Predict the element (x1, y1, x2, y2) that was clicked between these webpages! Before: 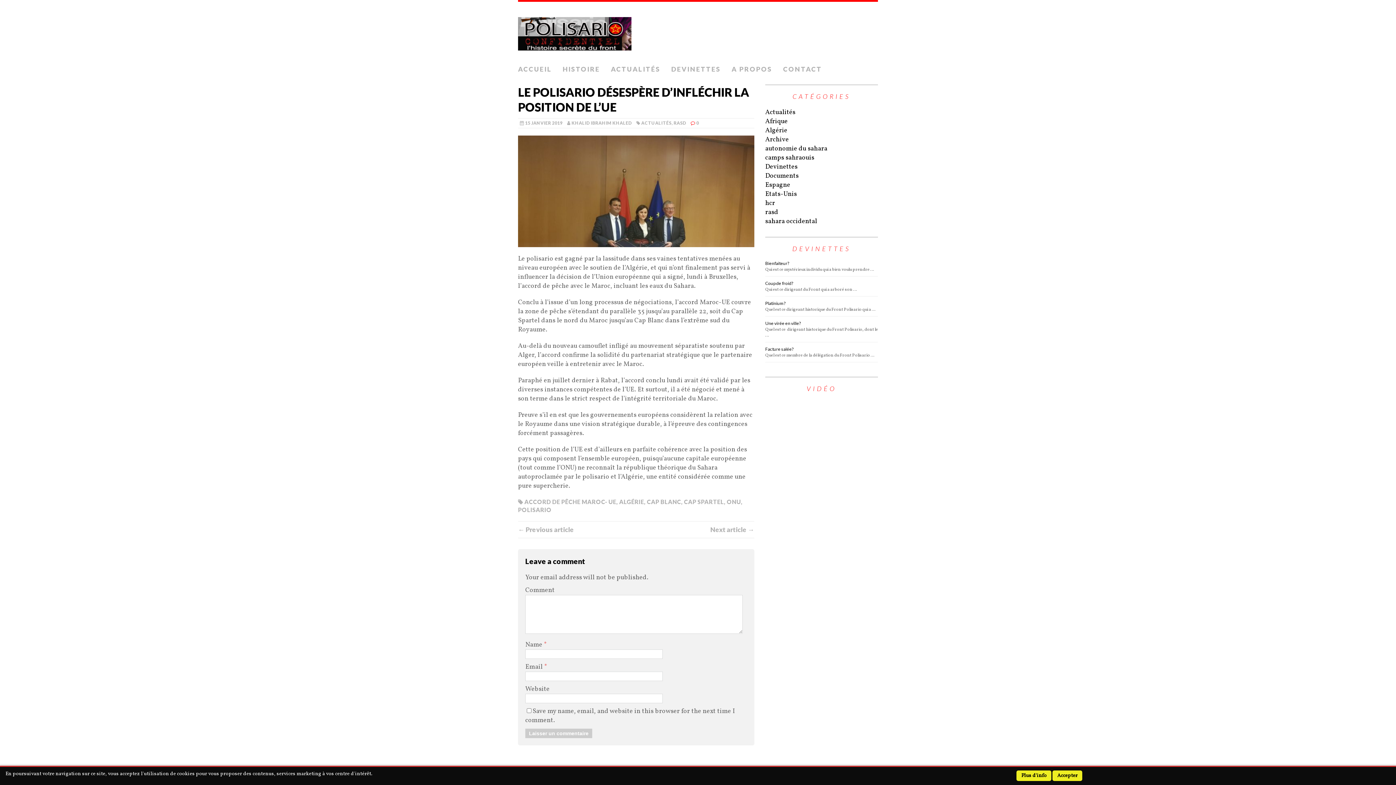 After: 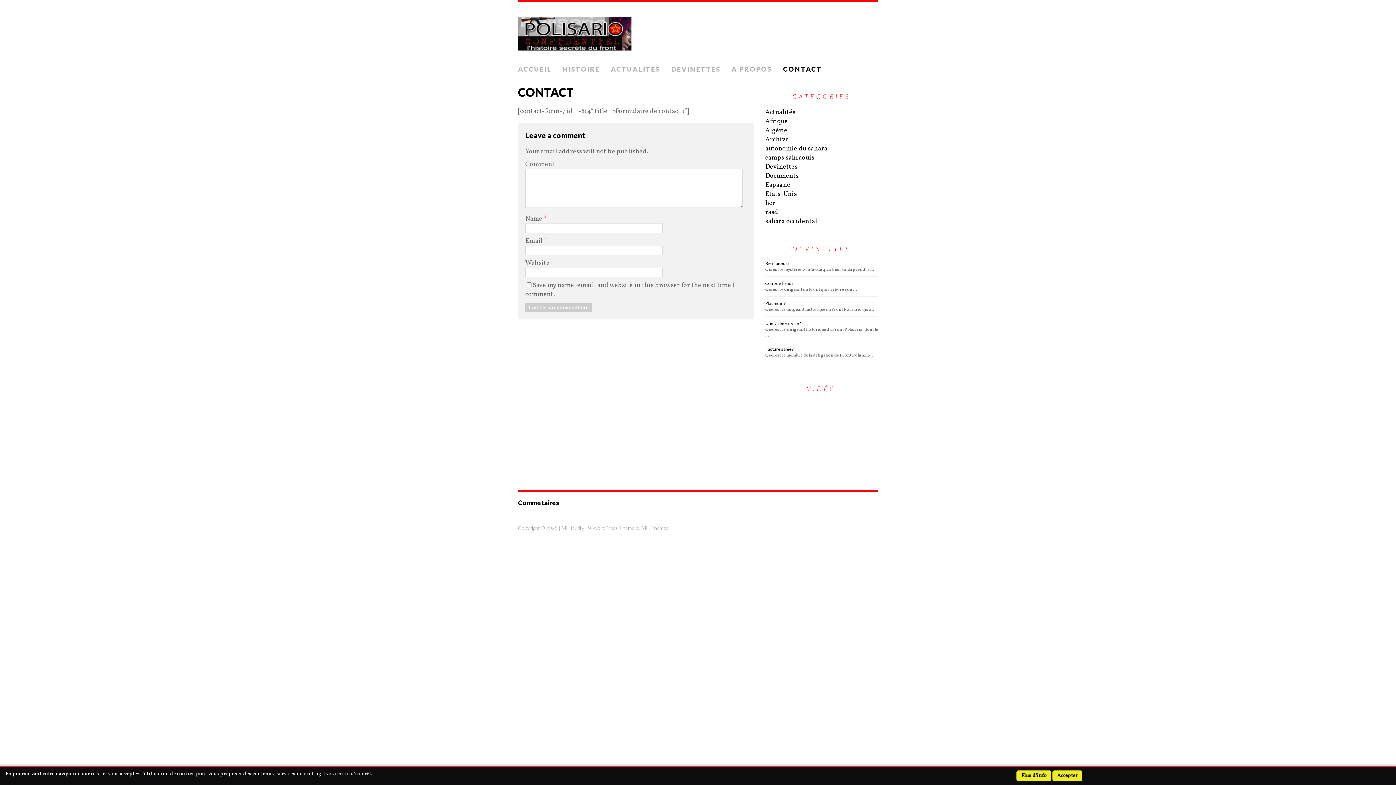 Action: bbox: (783, 61, 822, 77) label: CONTACT